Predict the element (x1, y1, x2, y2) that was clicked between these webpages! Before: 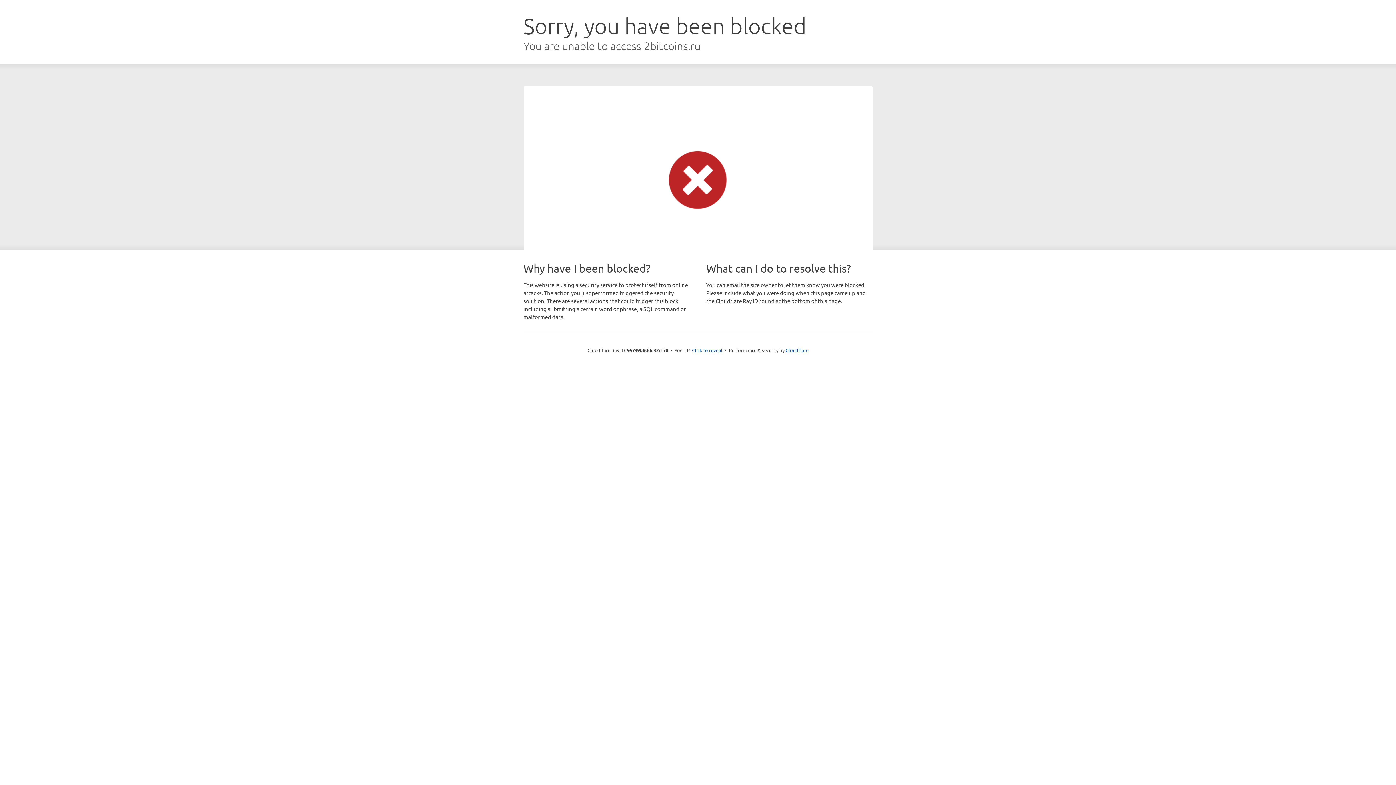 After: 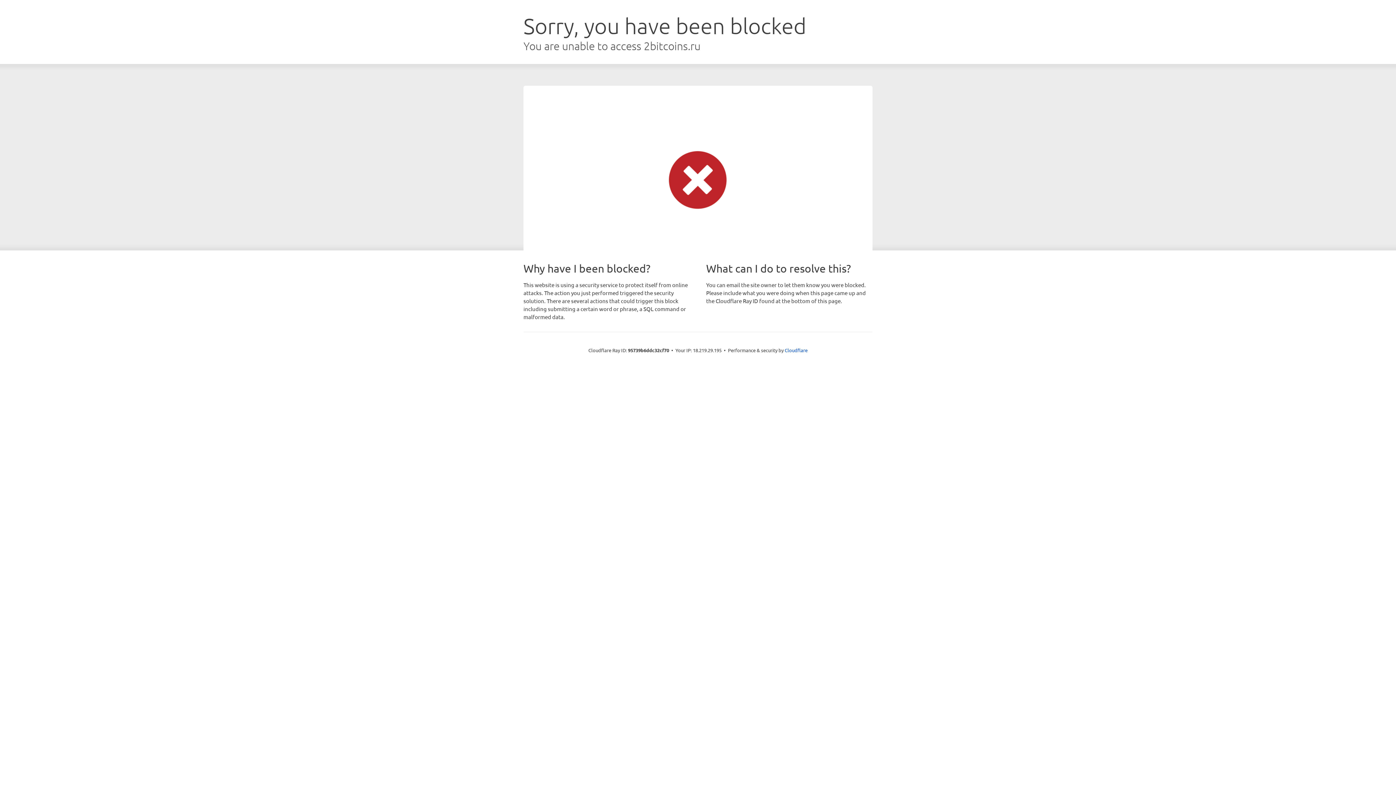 Action: label: Click to reveal bbox: (692, 346, 722, 353)